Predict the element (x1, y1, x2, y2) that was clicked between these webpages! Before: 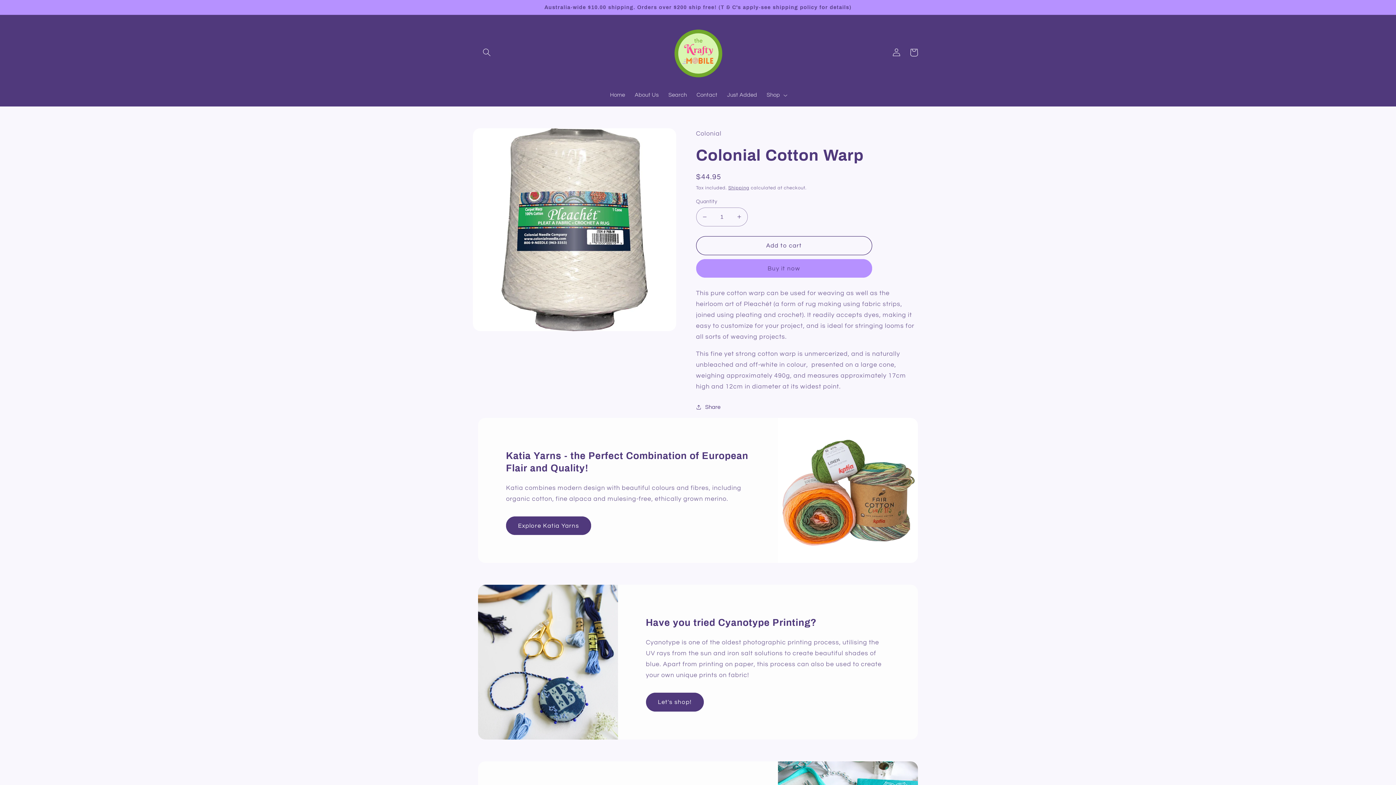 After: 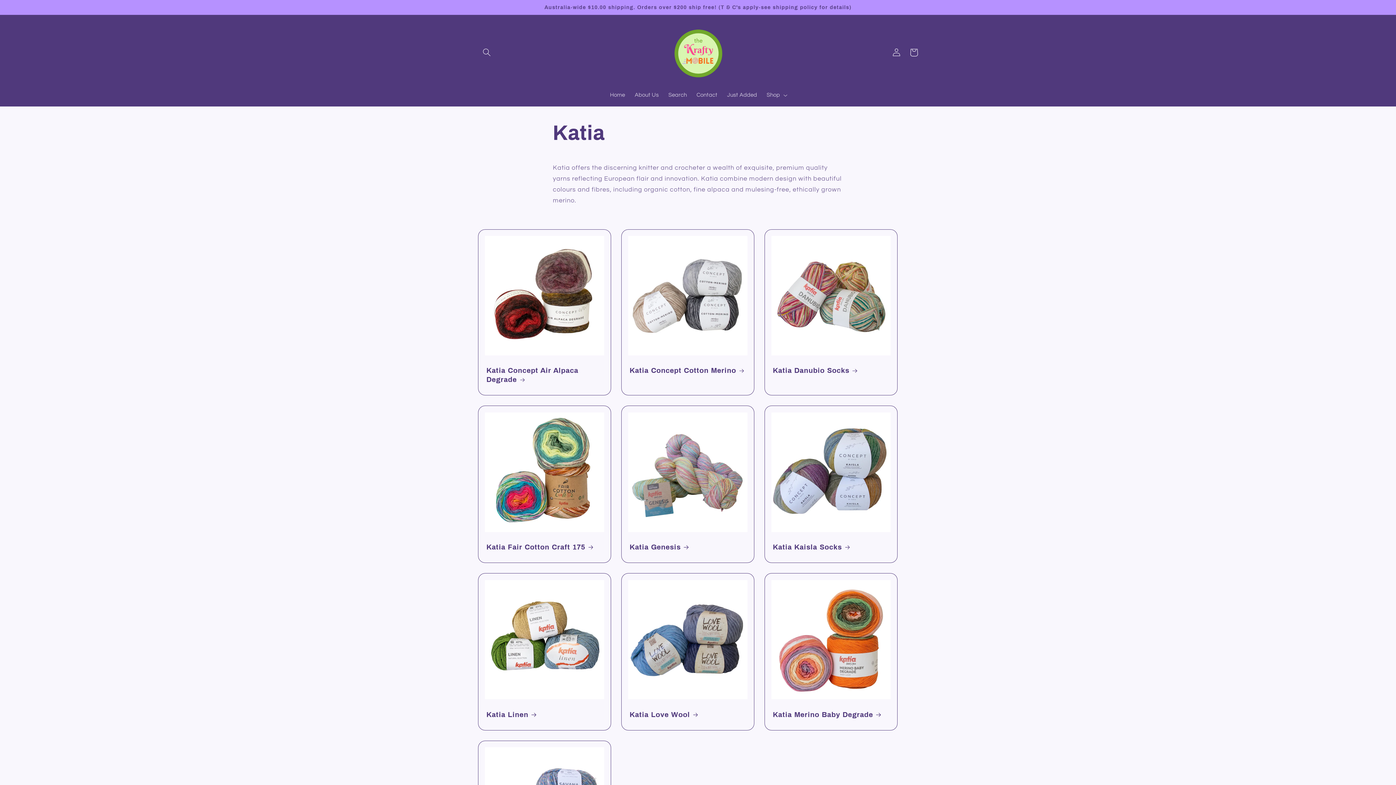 Action: bbox: (506, 516, 591, 535) label: Explore Katia Yarns